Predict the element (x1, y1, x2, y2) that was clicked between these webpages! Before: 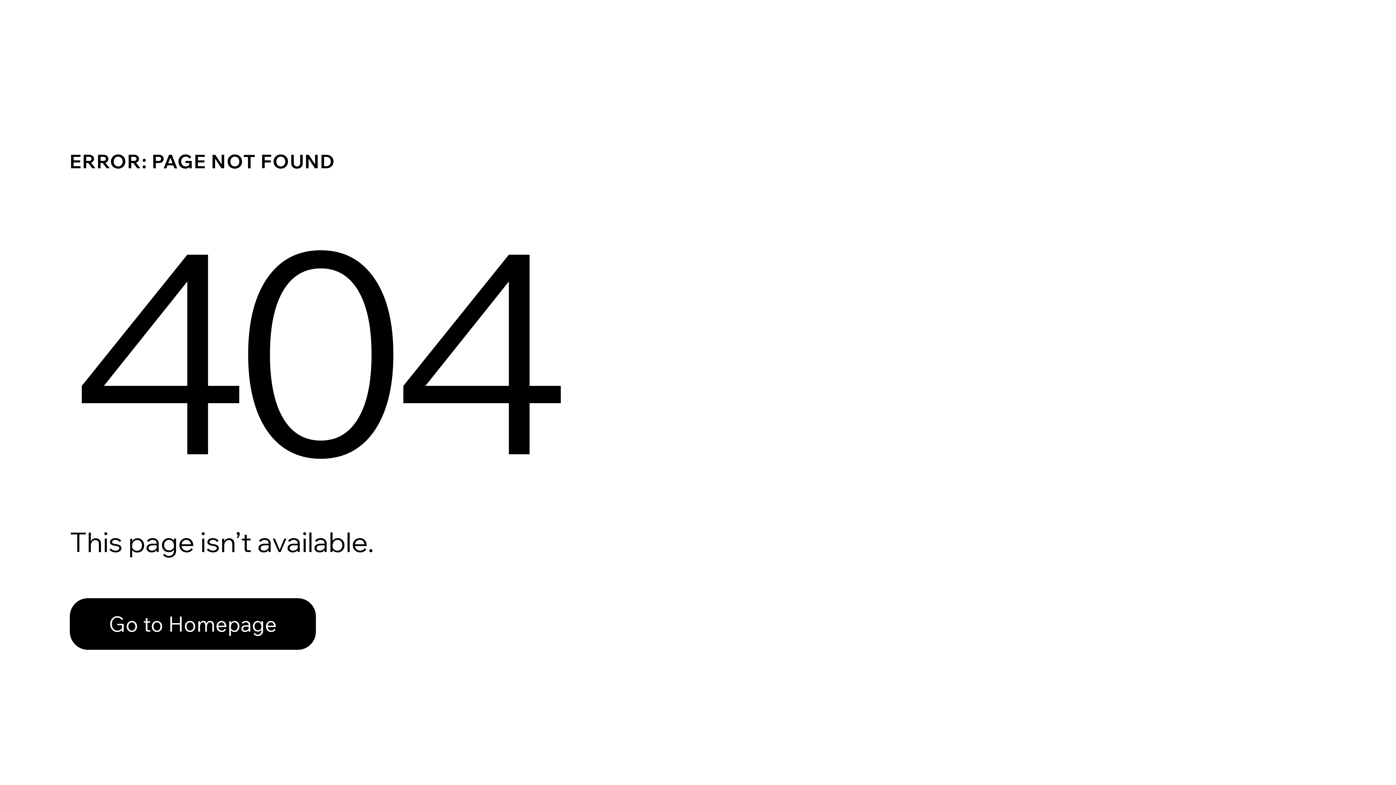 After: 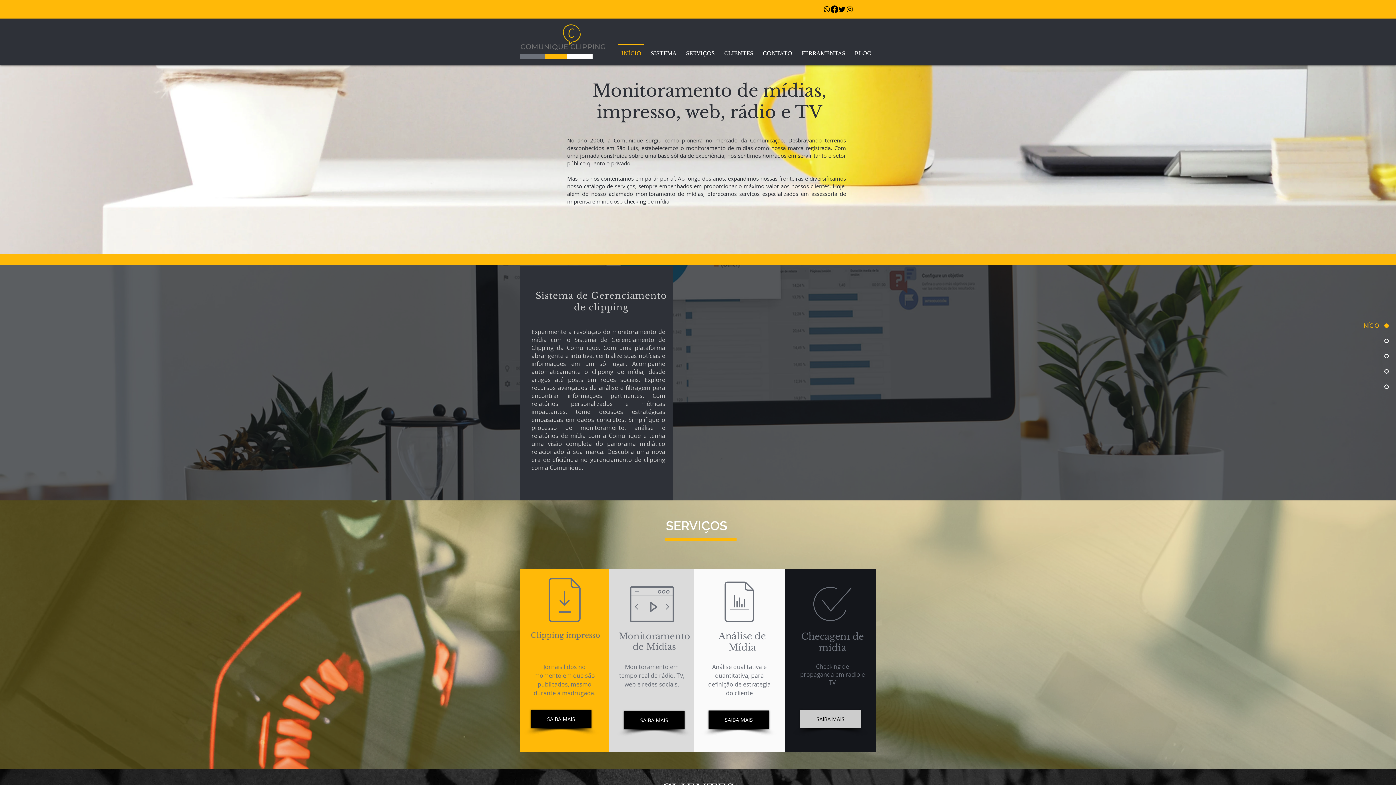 Action: bbox: (69, 598, 316, 650) label: Go to Homepage